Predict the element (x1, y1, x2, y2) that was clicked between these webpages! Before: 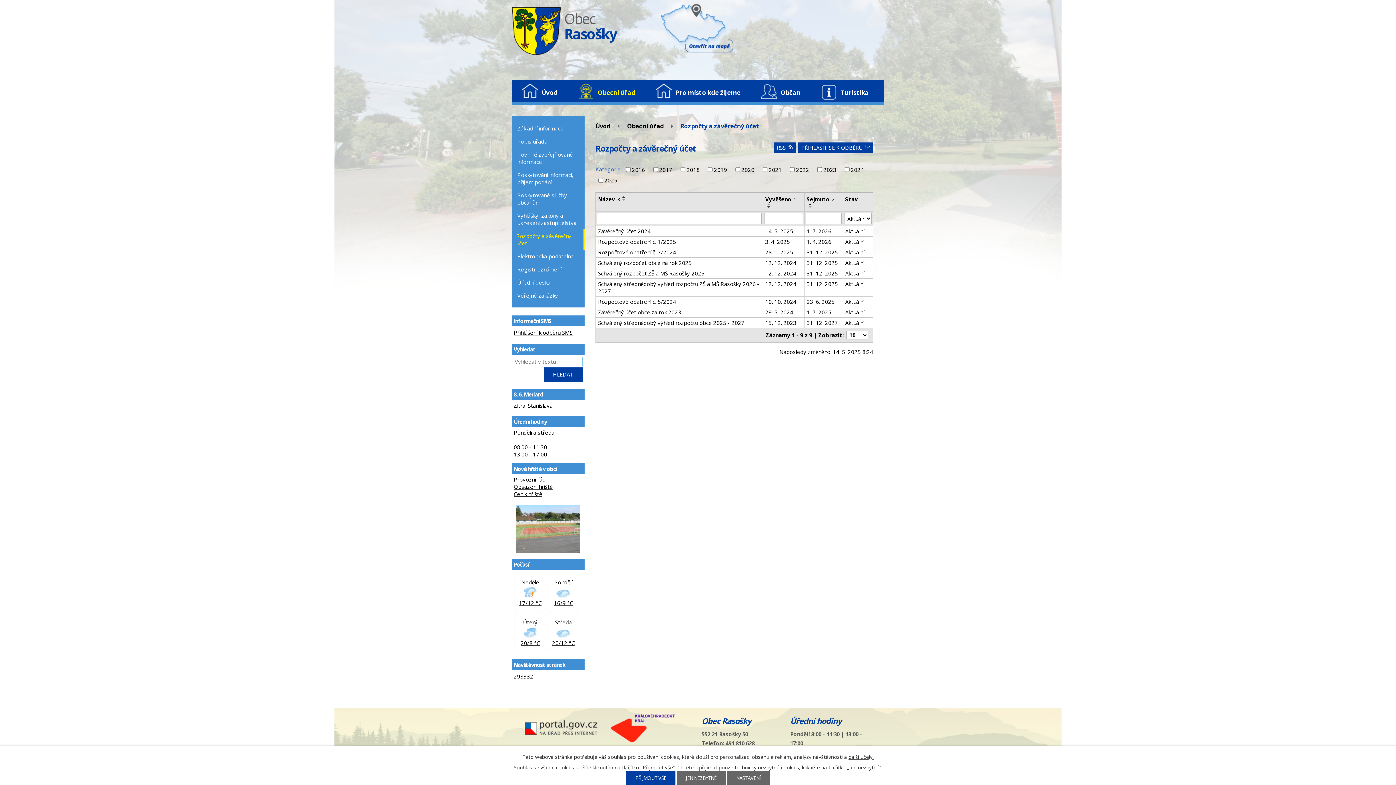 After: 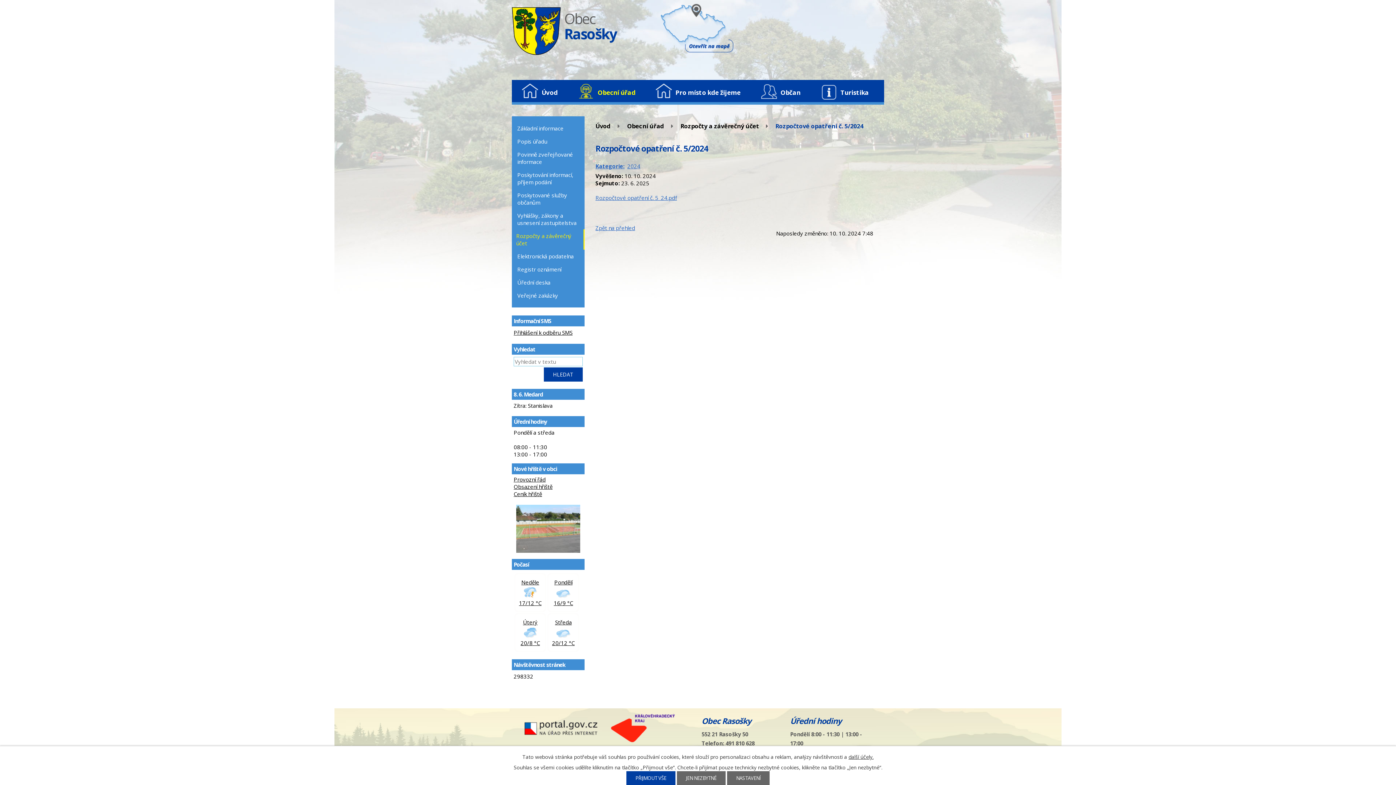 Action: bbox: (765, 298, 802, 305) label: 10. 10. 2024